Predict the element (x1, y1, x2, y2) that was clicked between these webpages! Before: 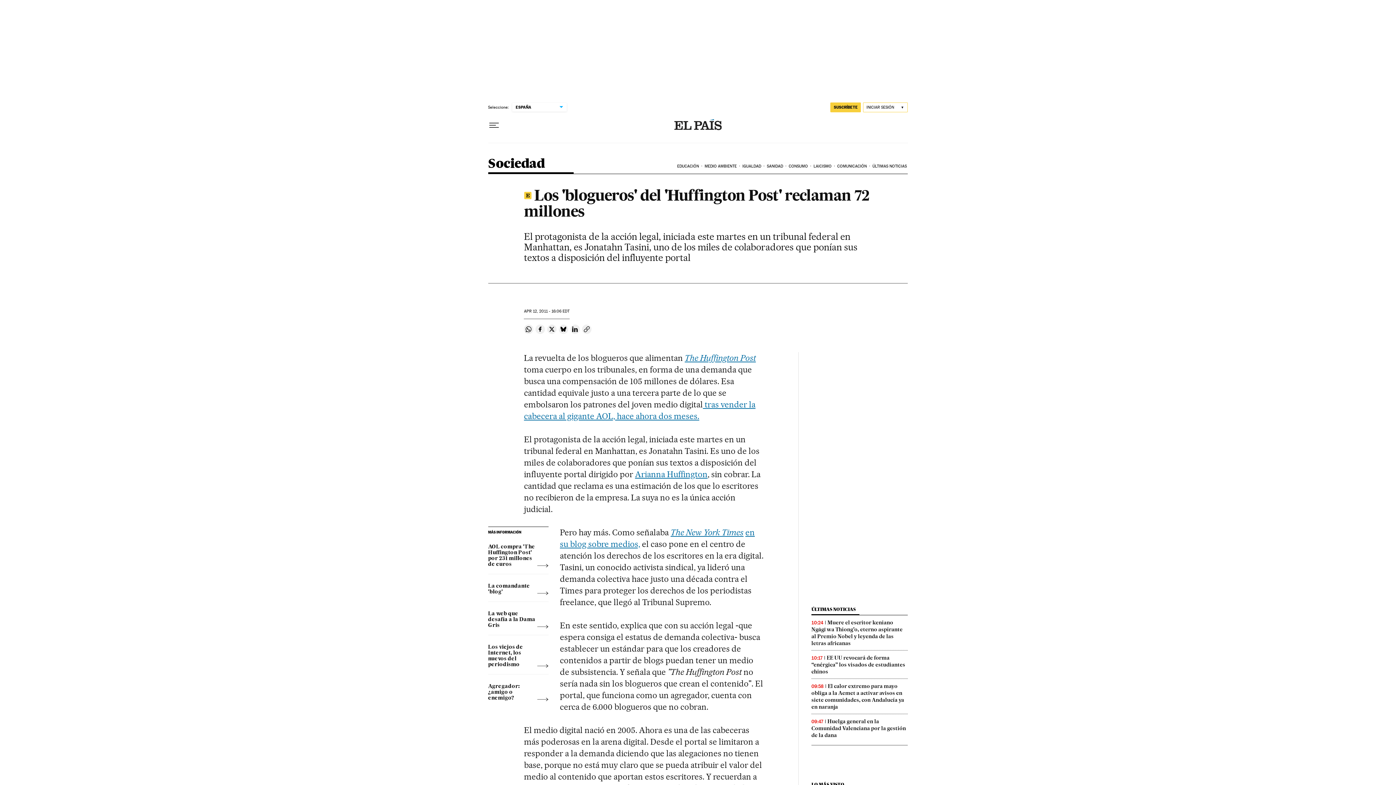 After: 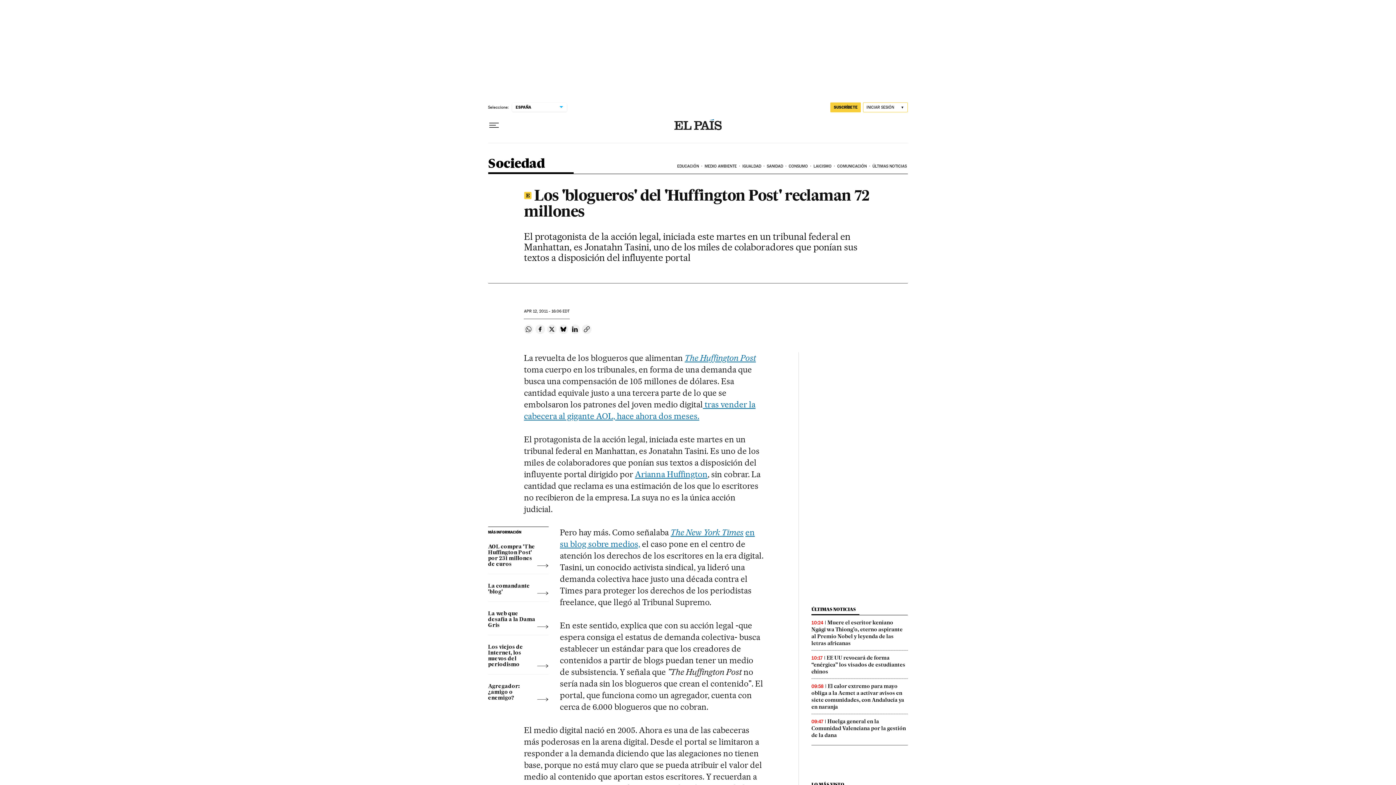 Action: label: Compartir en Whatsapp bbox: (524, 324, 533, 334)